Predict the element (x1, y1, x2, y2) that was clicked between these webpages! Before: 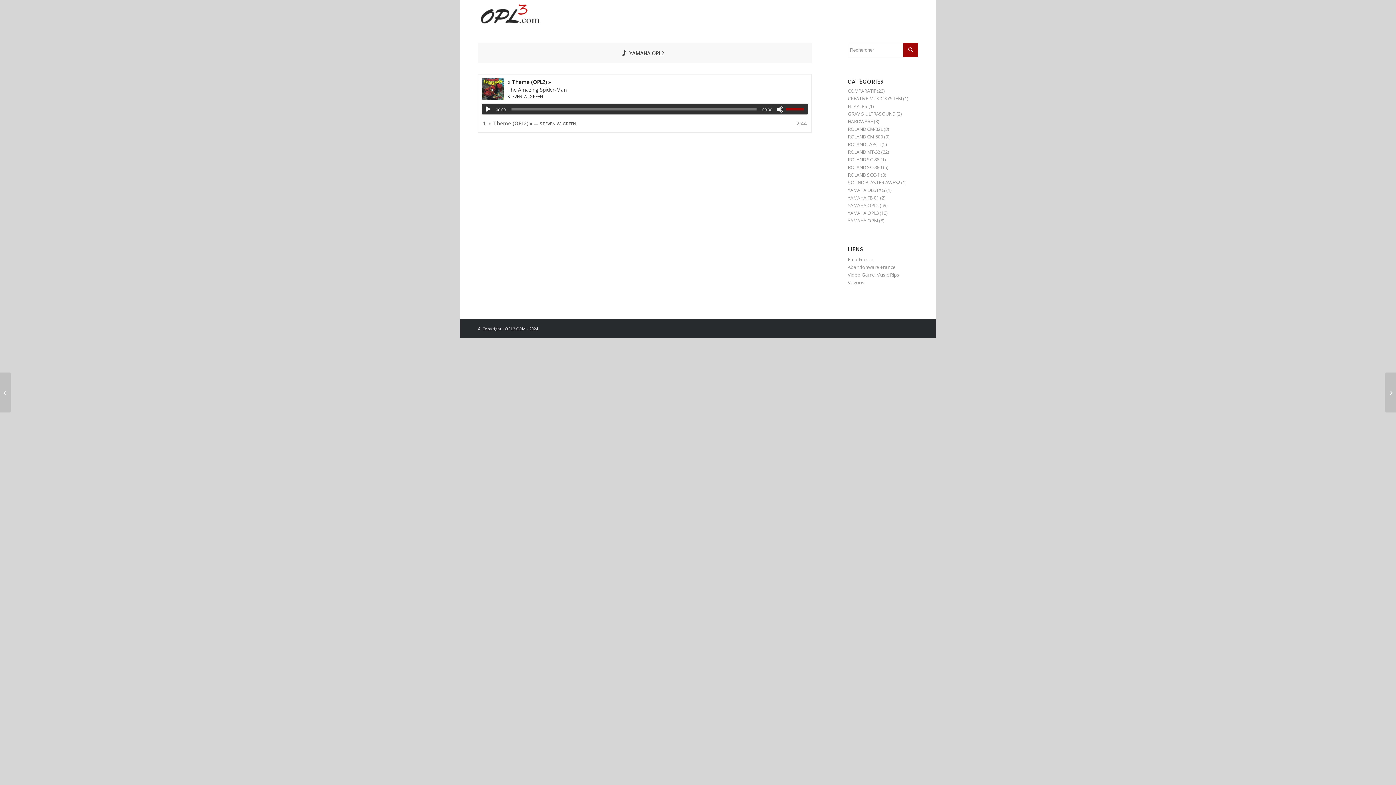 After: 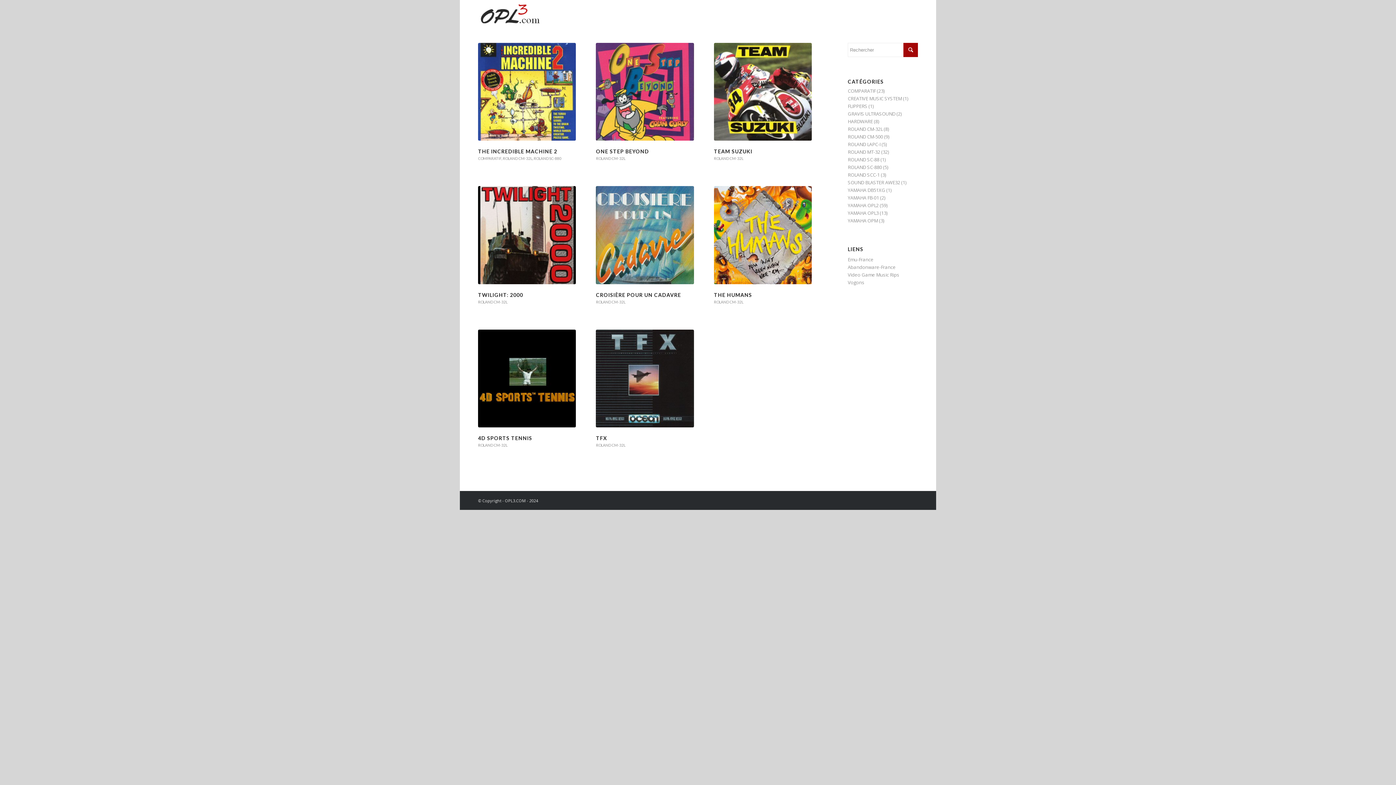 Action: bbox: (848, 125, 882, 132) label: ROLAND CM-32L